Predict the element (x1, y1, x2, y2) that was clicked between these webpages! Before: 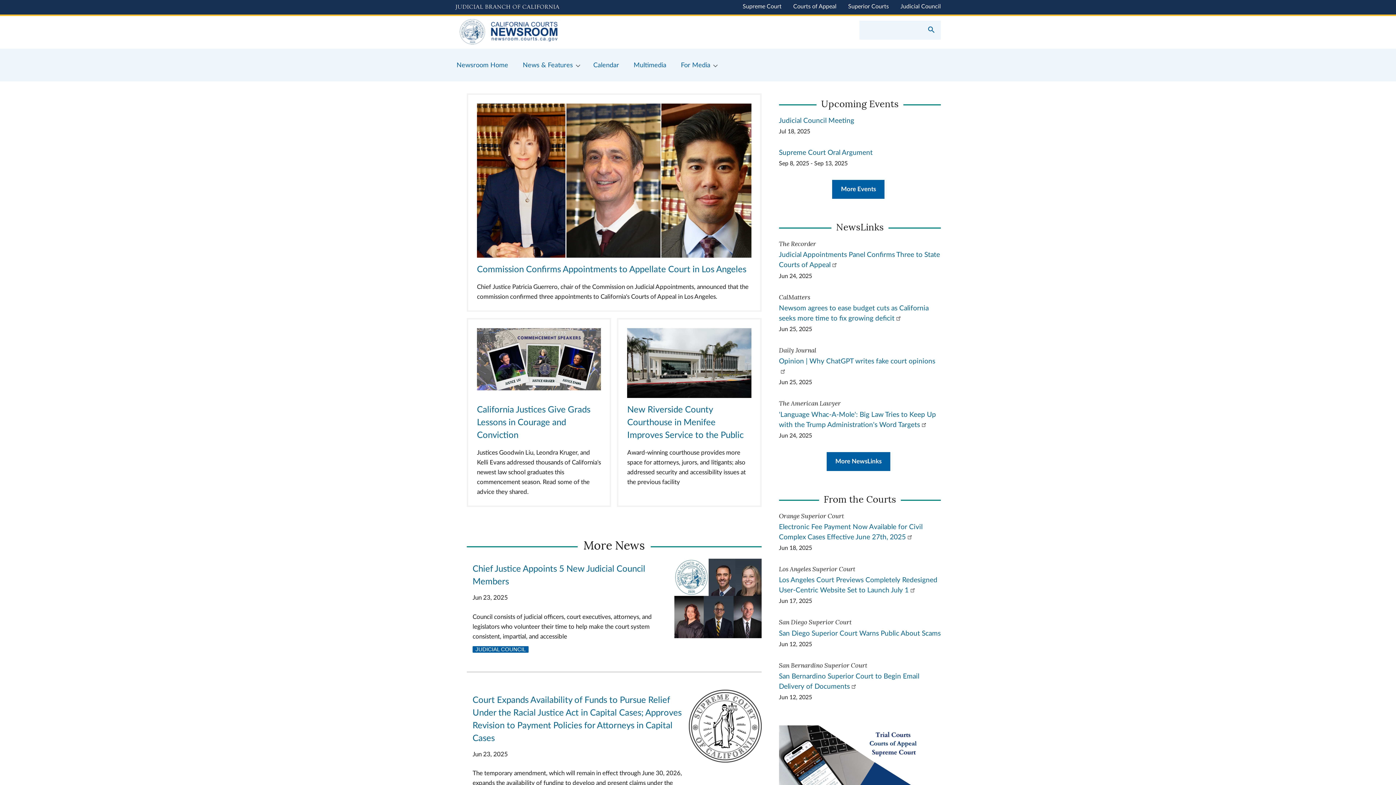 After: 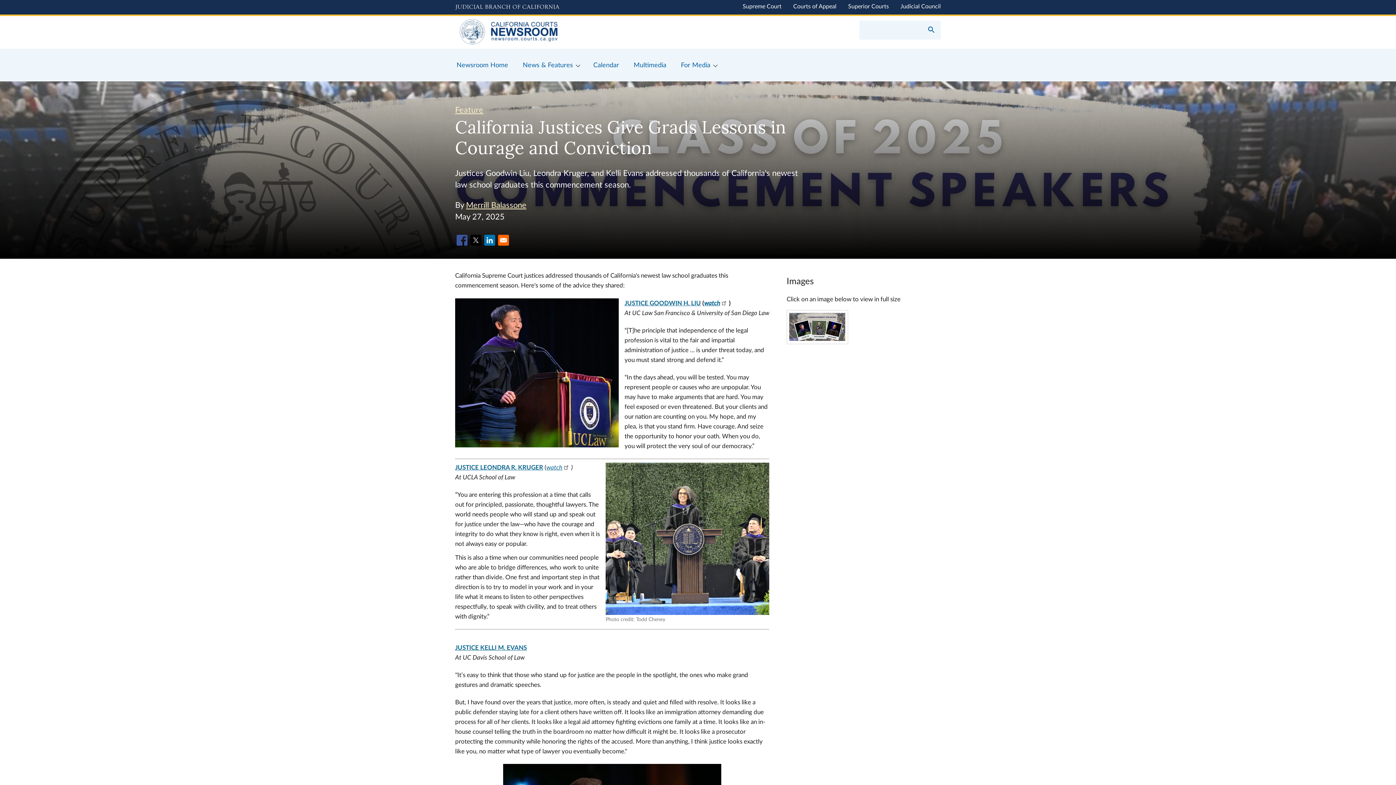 Action: label: California Justices Give Grads Lessons in Courage and Conviction bbox: (477, 405, 590, 440)